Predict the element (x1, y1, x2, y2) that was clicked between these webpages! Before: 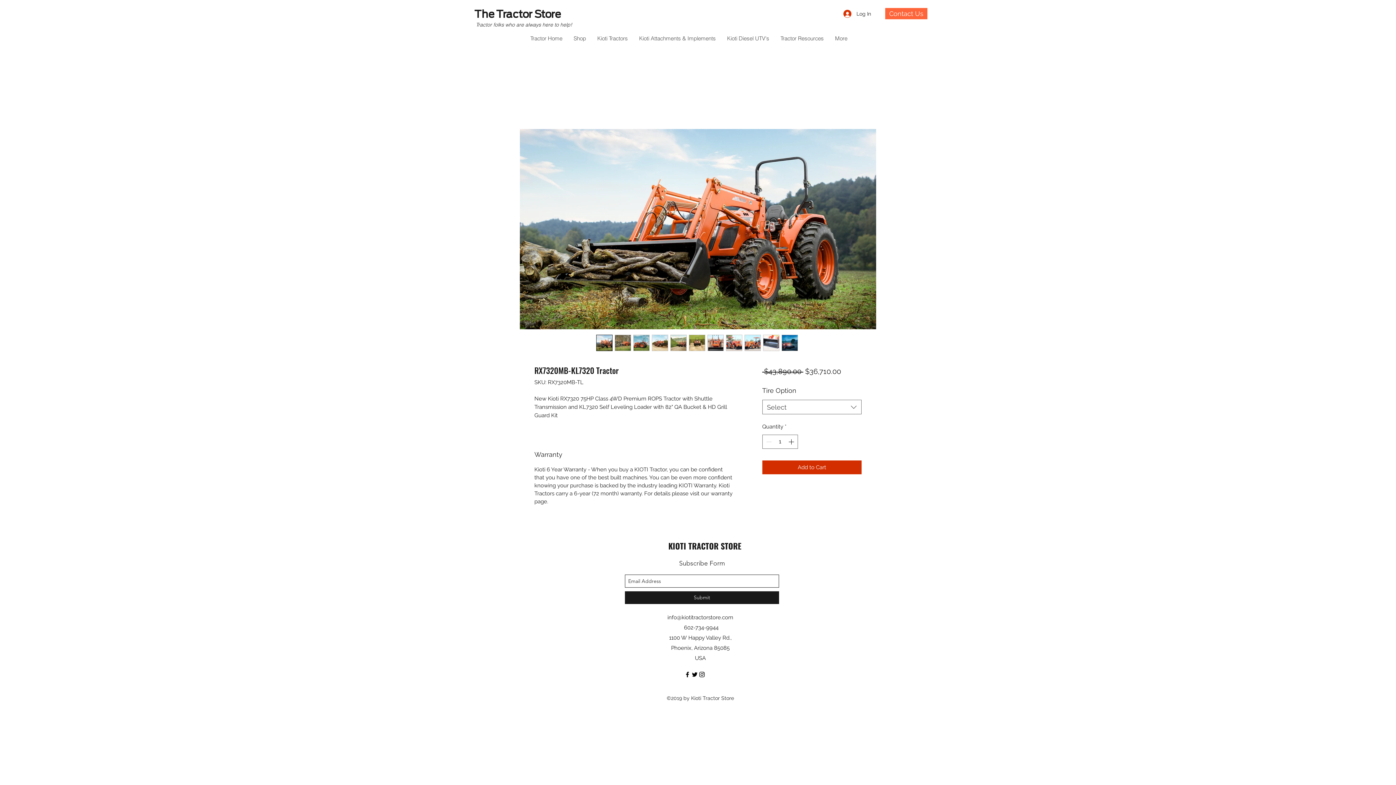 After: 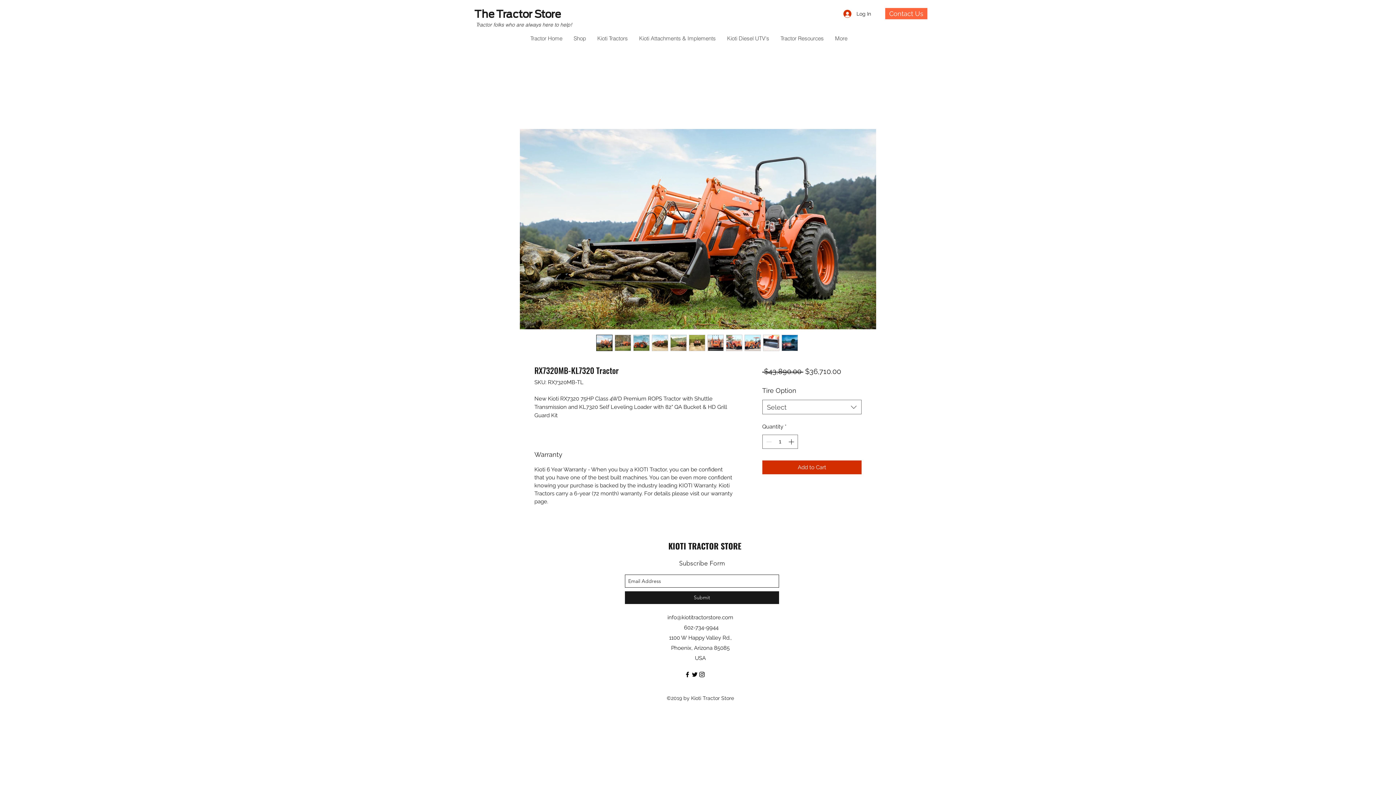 Action: bbox: (698, 671, 705, 678) label: instagram